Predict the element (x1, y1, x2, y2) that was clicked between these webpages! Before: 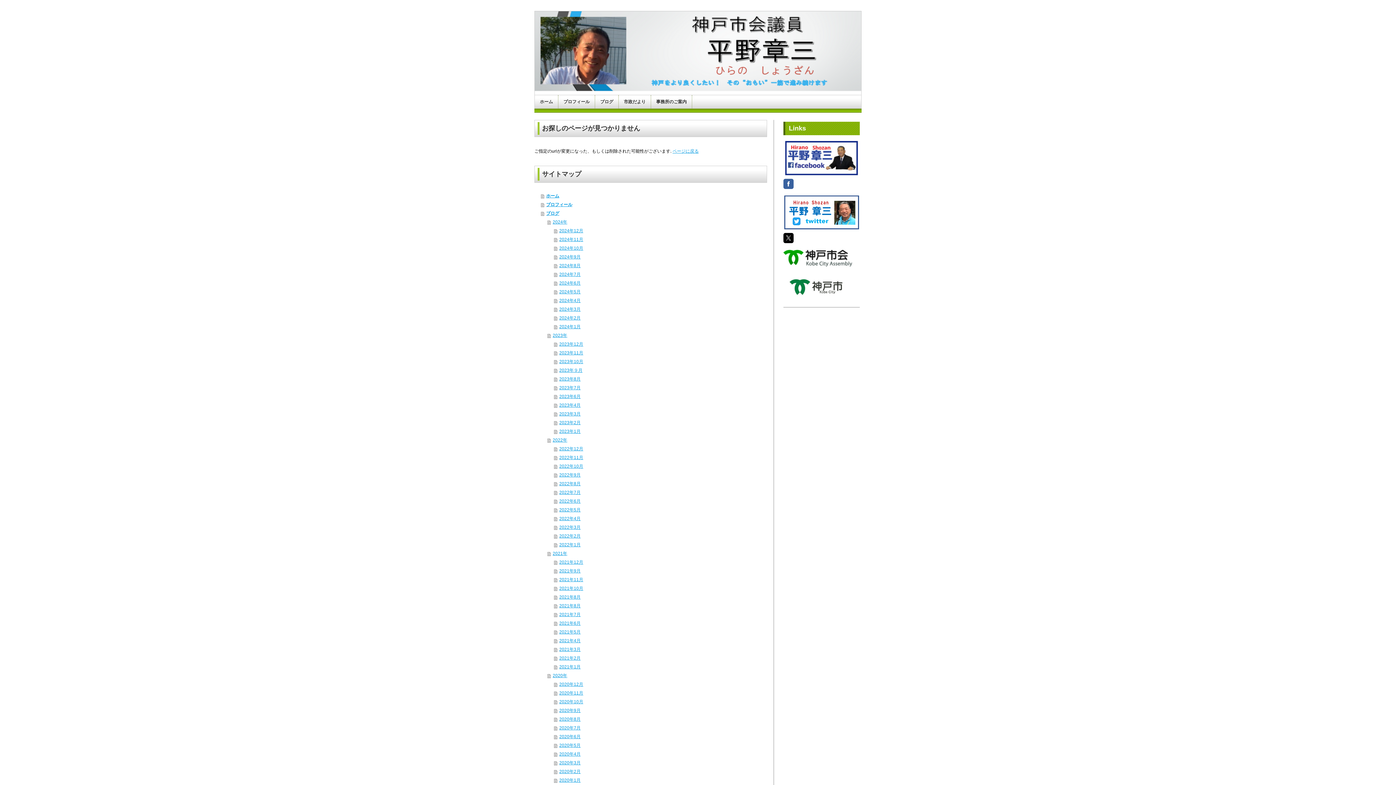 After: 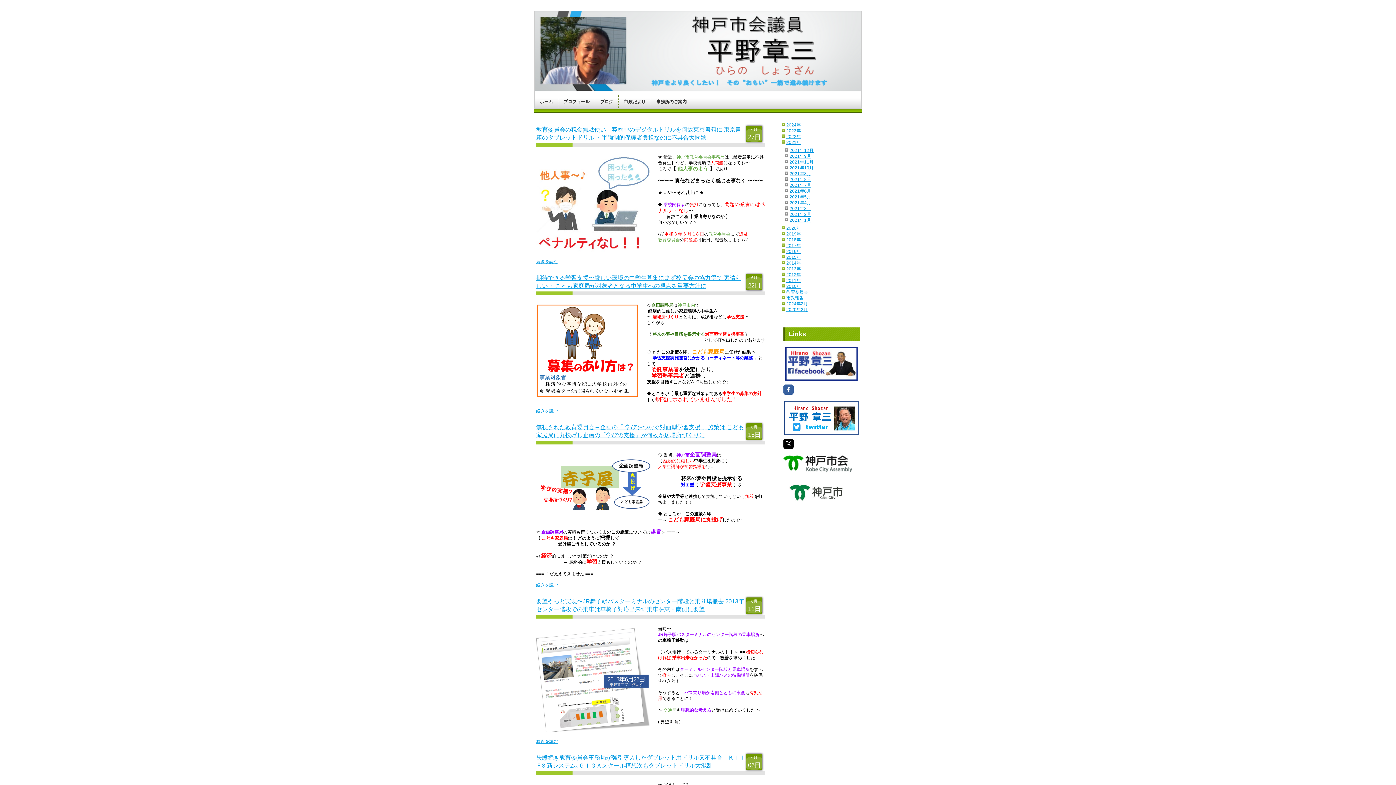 Action: label: 2021年6月 bbox: (554, 619, 767, 628)